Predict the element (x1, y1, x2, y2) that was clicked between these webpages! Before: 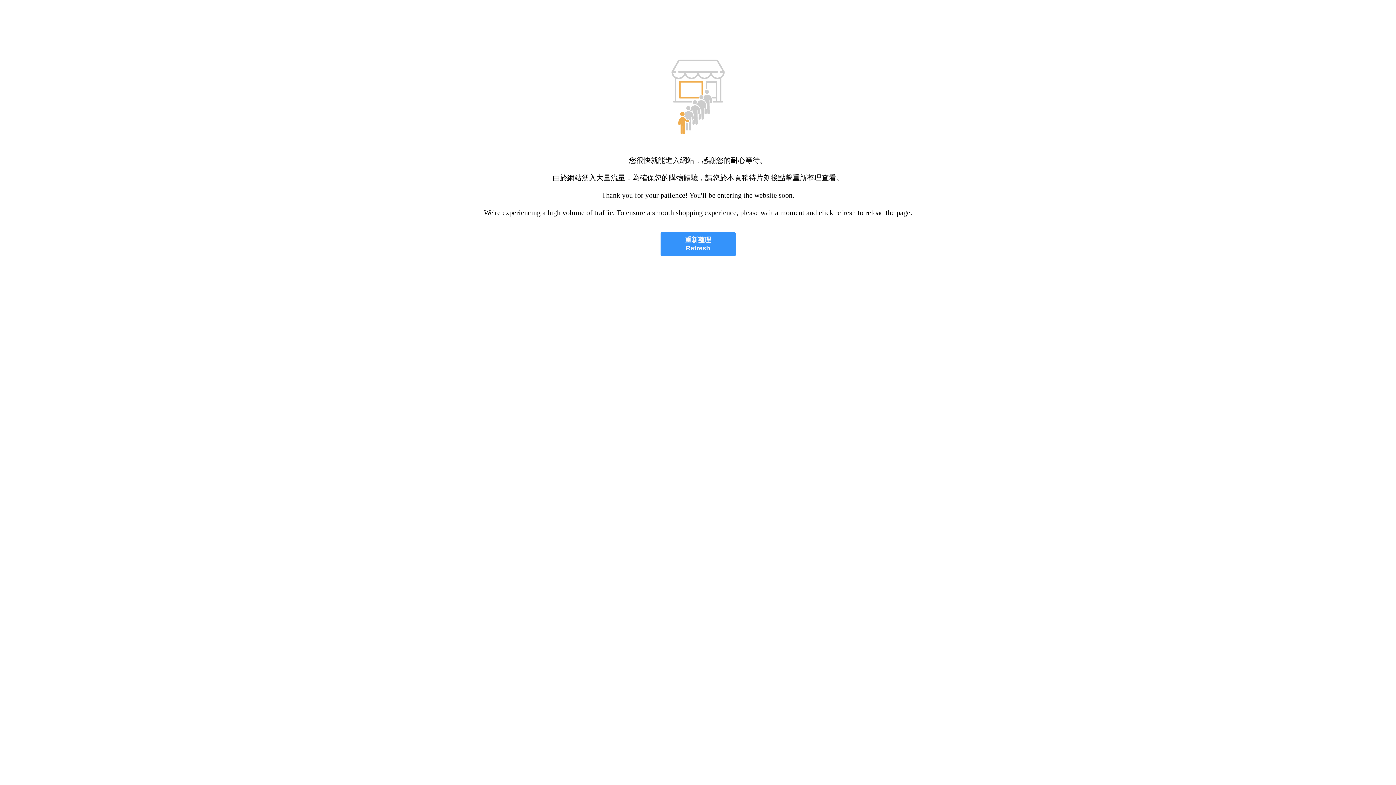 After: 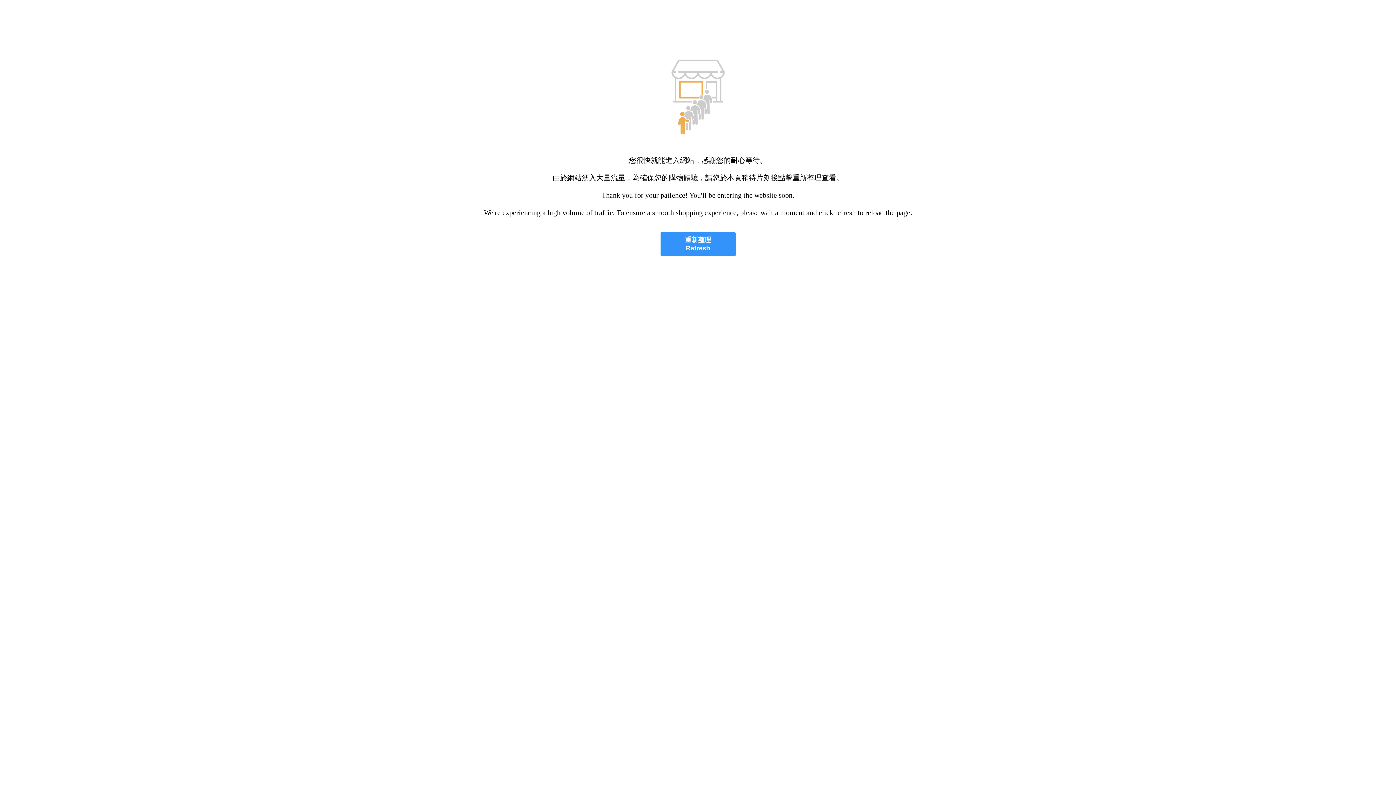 Action: bbox: (660, 232, 735, 256) label: 重新整理
Refresh